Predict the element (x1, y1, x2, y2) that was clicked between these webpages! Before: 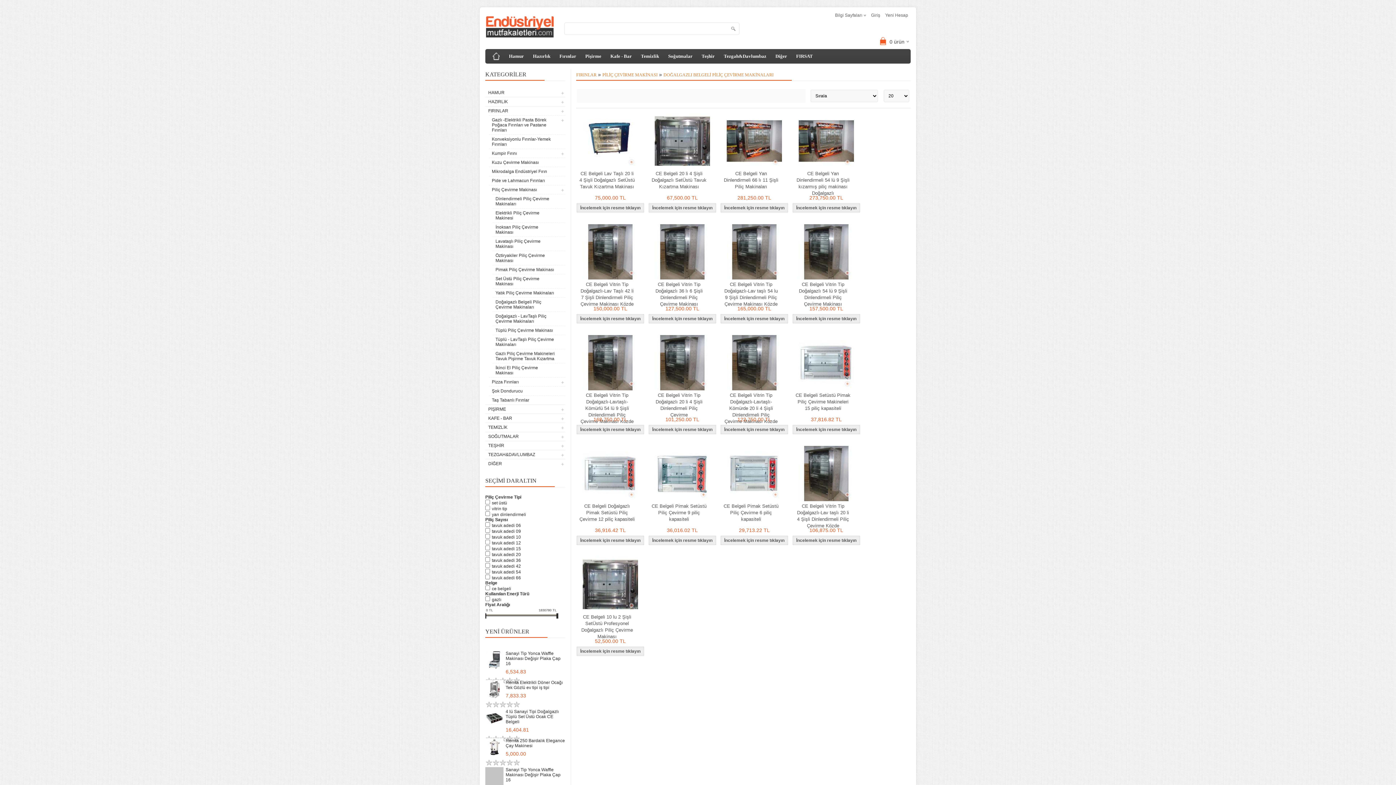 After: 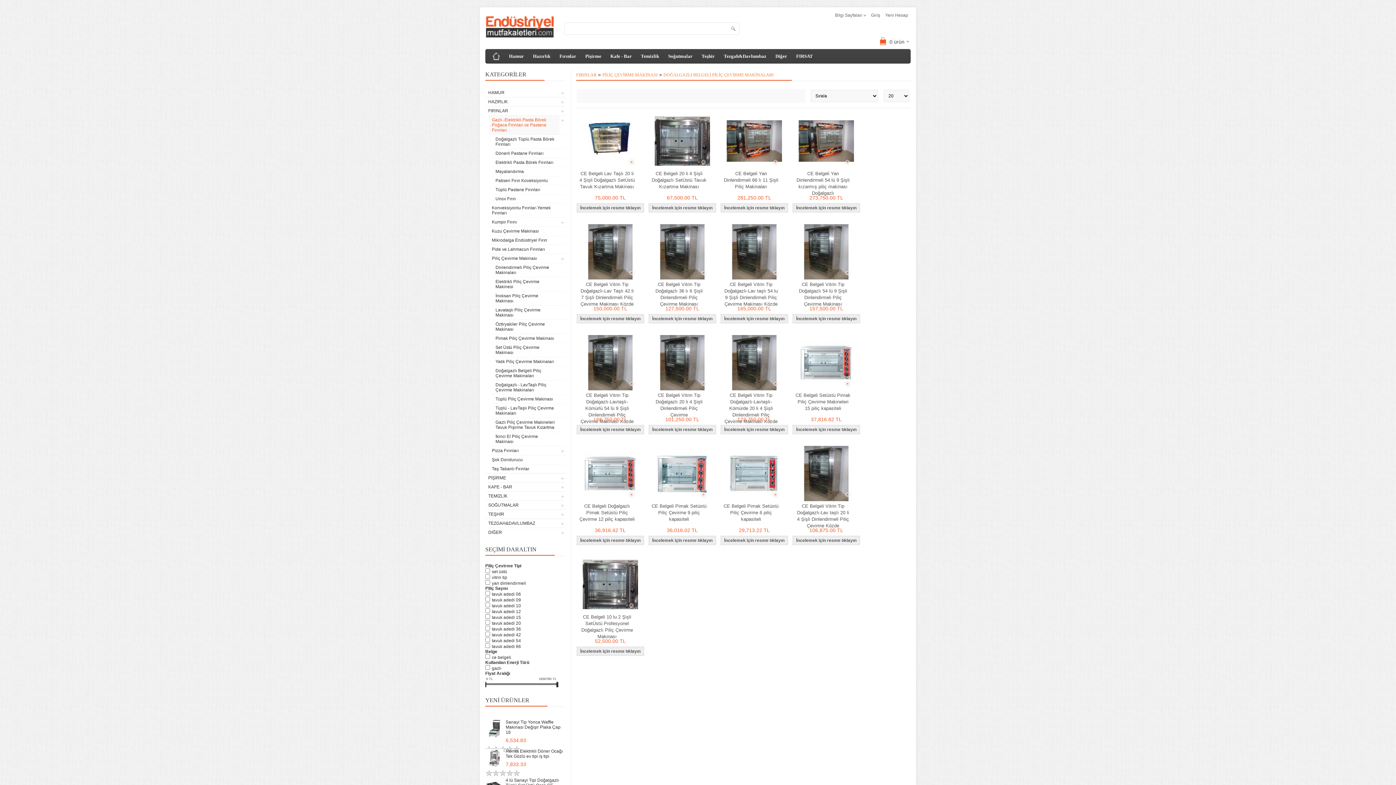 Action: bbox: (489, 115, 559, 134) label: Gazlı -Elektrikli Pasta Börek Poğaca Fırınları ve Pastane Fırınları